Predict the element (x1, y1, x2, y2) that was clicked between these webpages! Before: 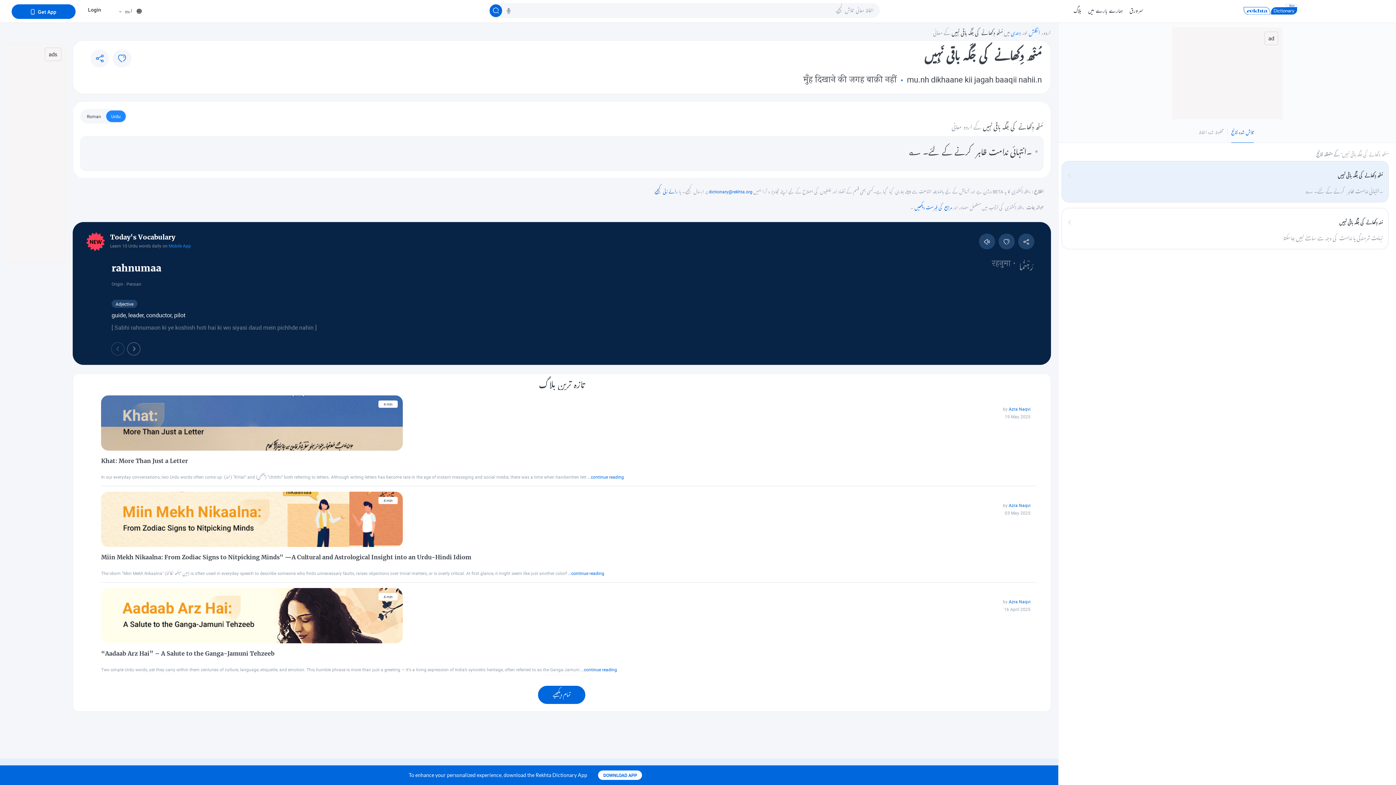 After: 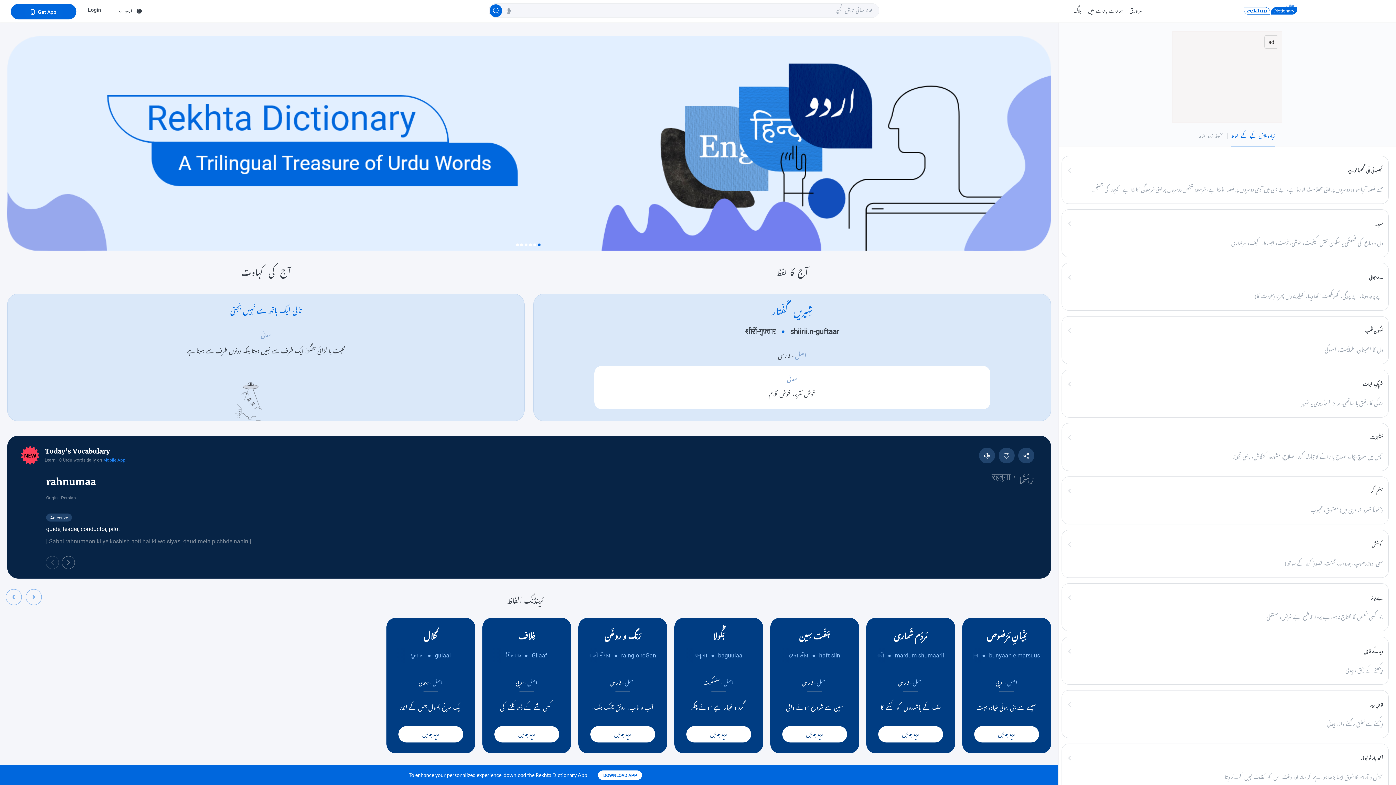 Action: label: rekhta dictionary bbox: (1145, 0, 1396, 19)